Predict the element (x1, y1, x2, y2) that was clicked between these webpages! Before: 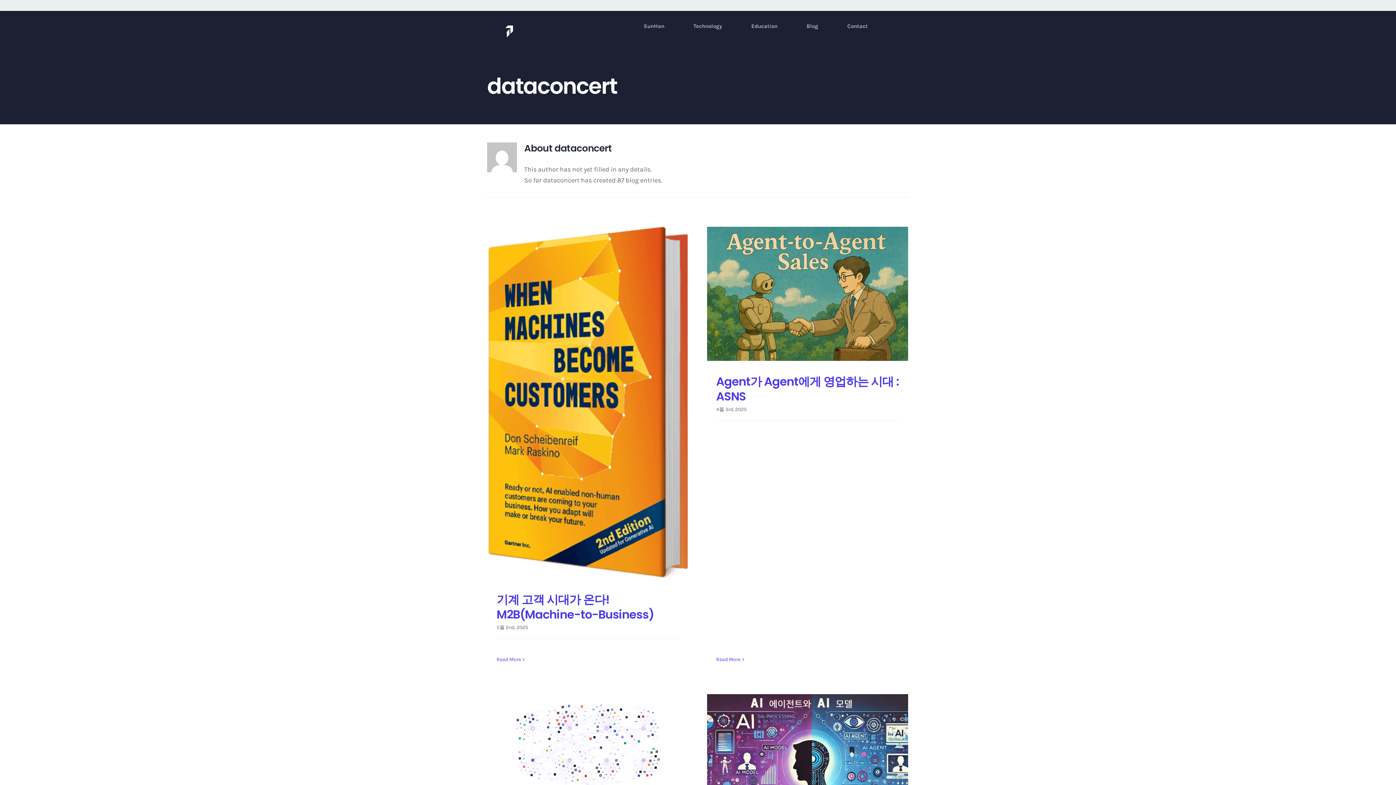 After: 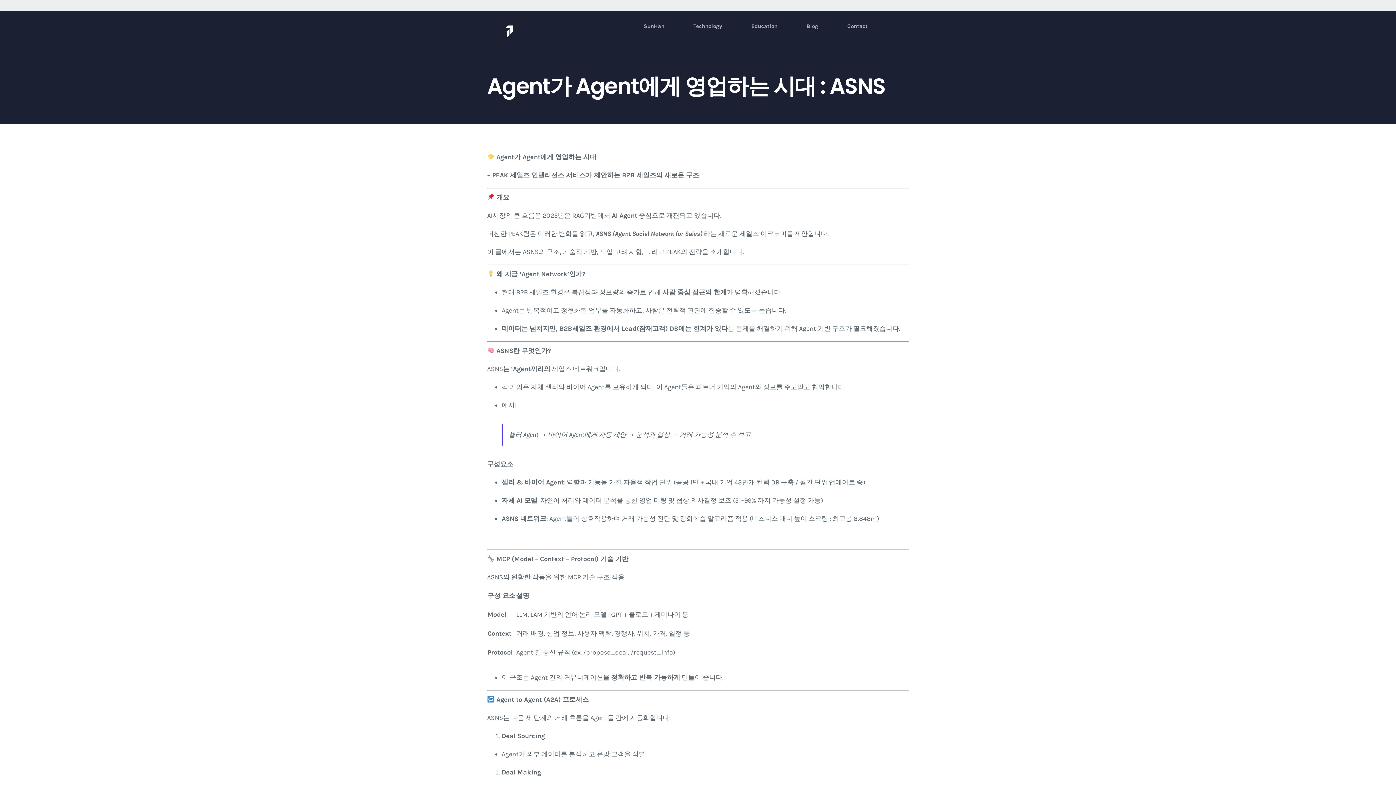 Action: label: Agent가 Agent에게 영업하는 시대 : ASNS bbox: (707, 226, 908, 360)